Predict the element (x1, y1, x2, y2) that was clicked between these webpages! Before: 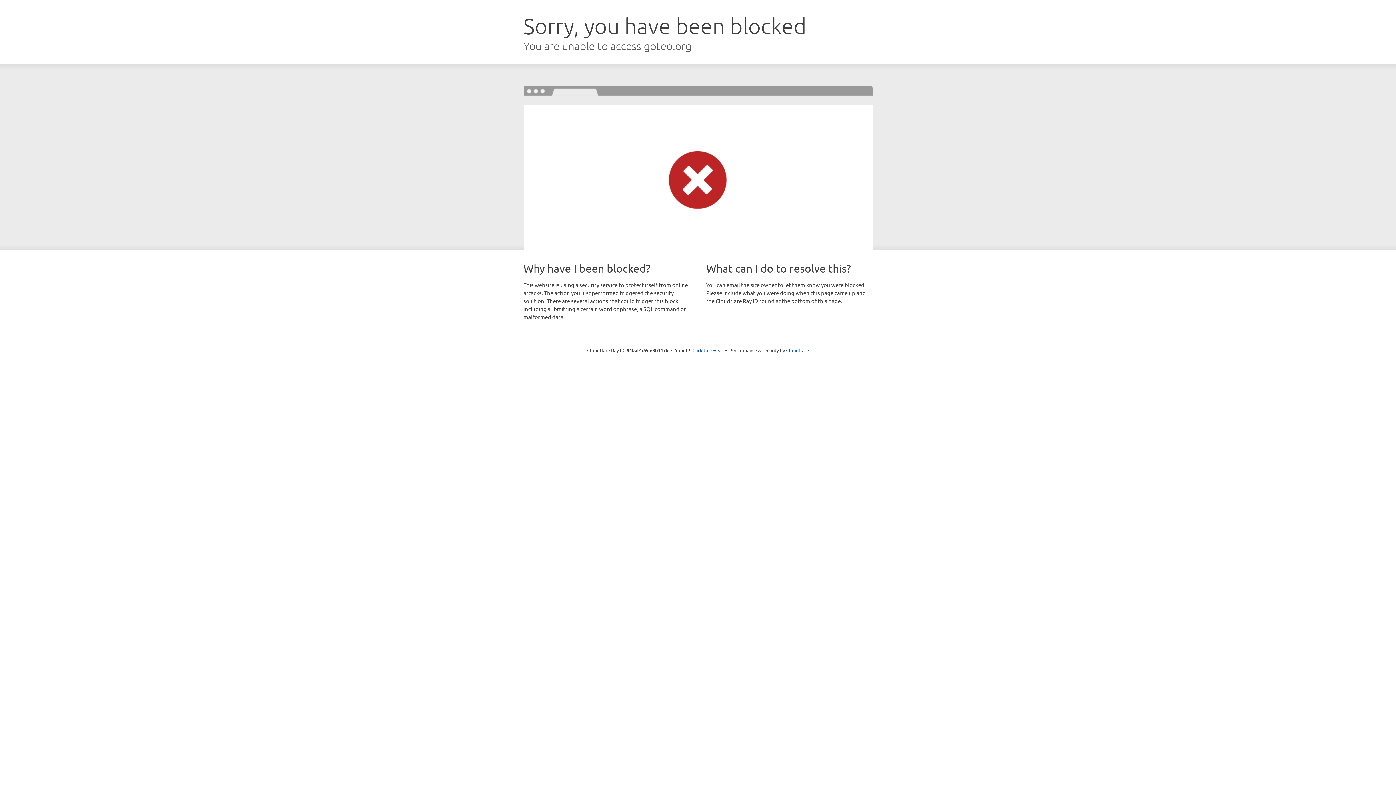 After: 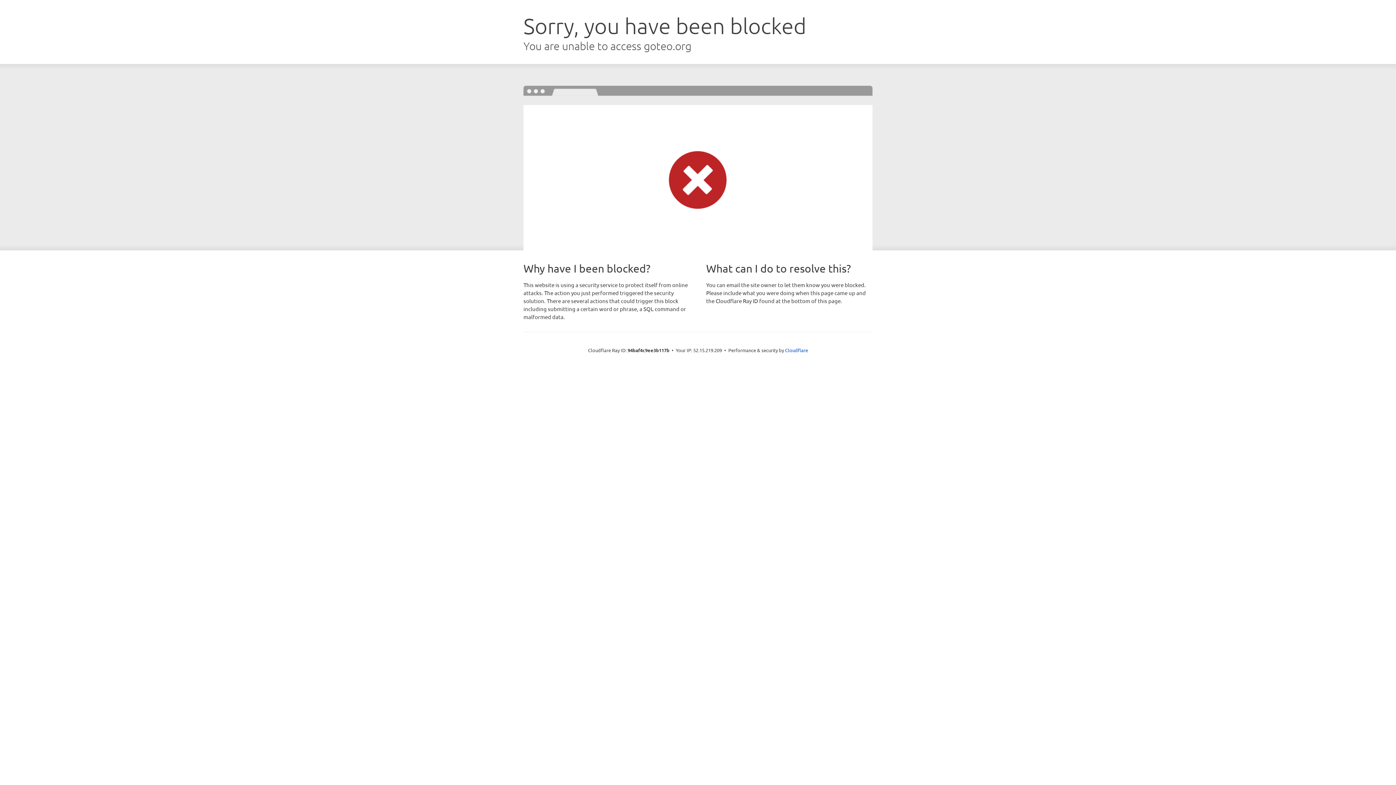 Action: label: Click to reveal bbox: (692, 346, 723, 353)